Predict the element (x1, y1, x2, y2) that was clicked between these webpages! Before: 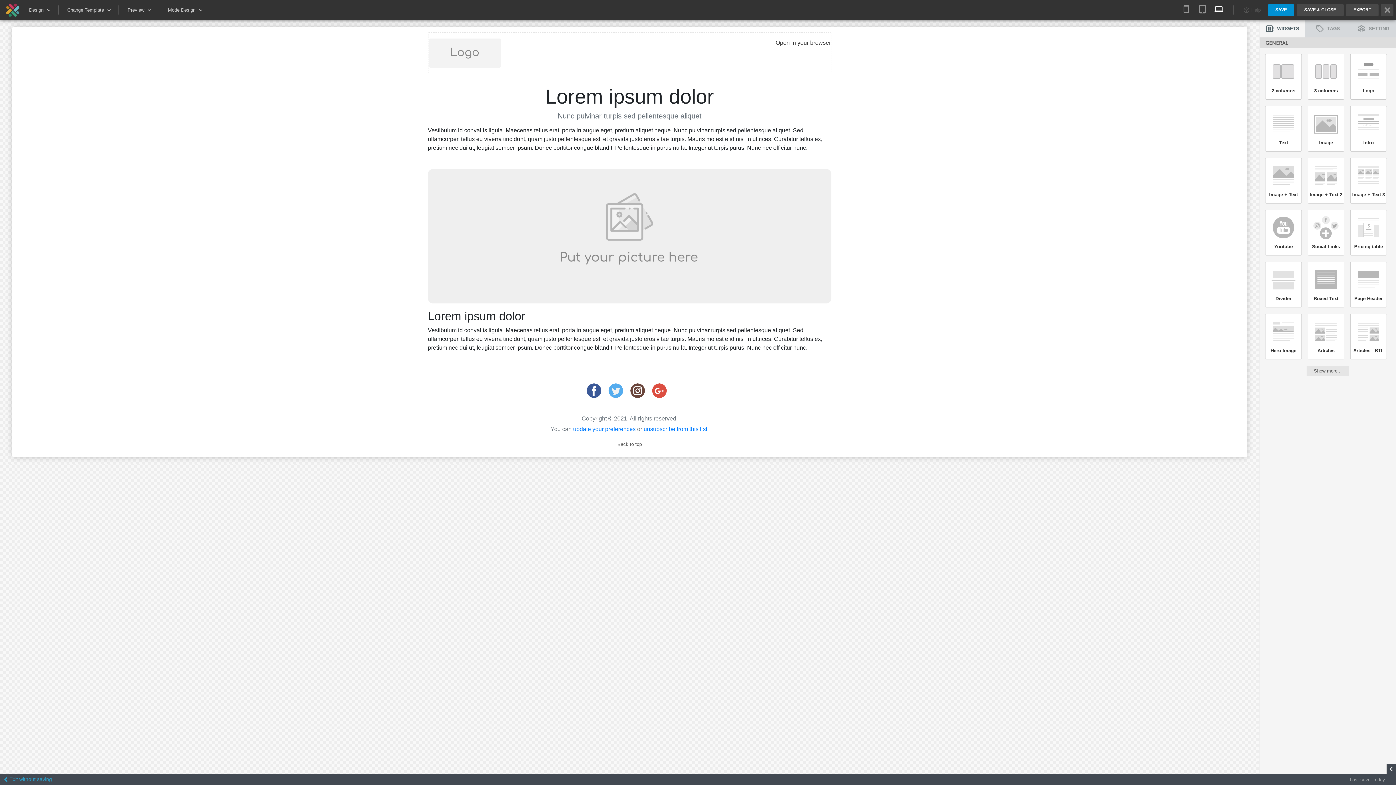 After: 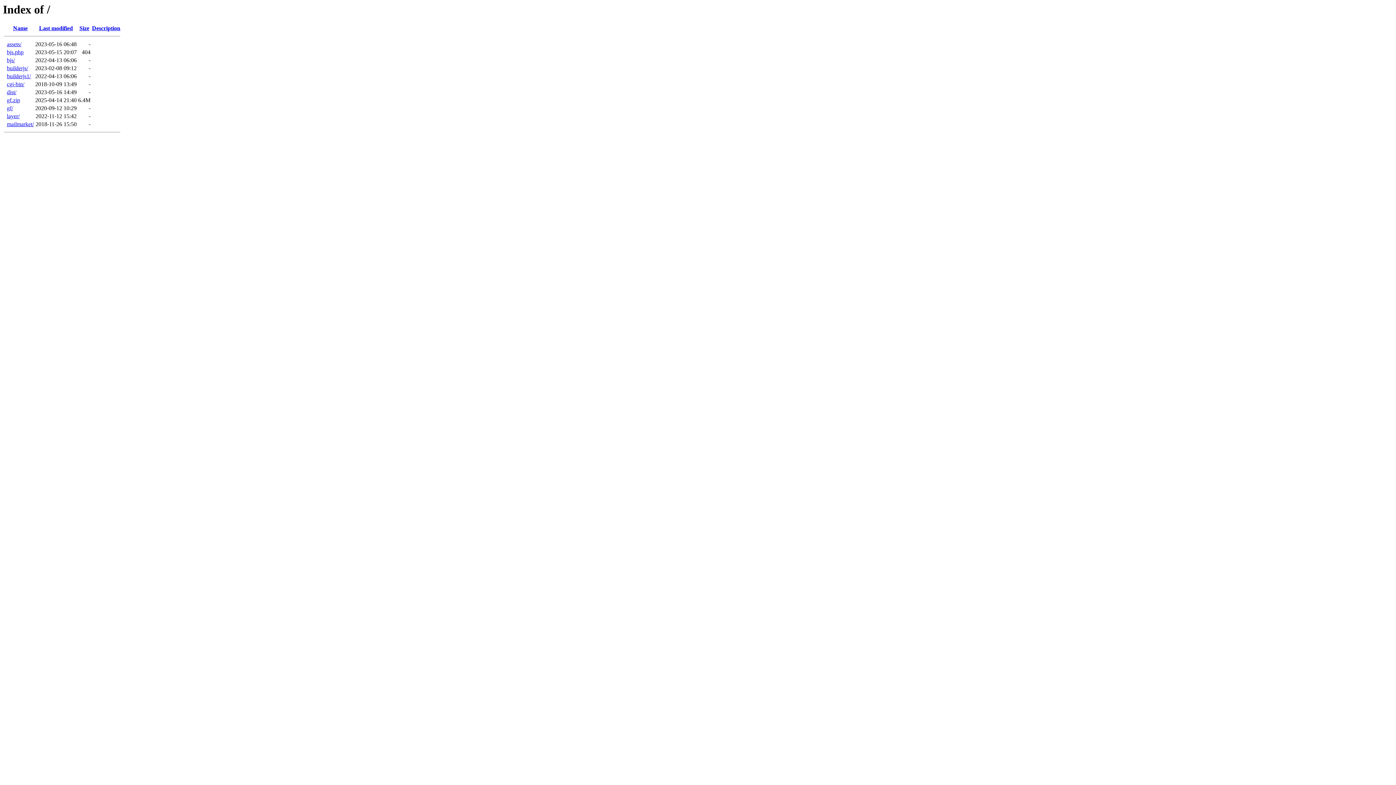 Action: label: Exit without saving bbox: (5, 774, 78, 785)